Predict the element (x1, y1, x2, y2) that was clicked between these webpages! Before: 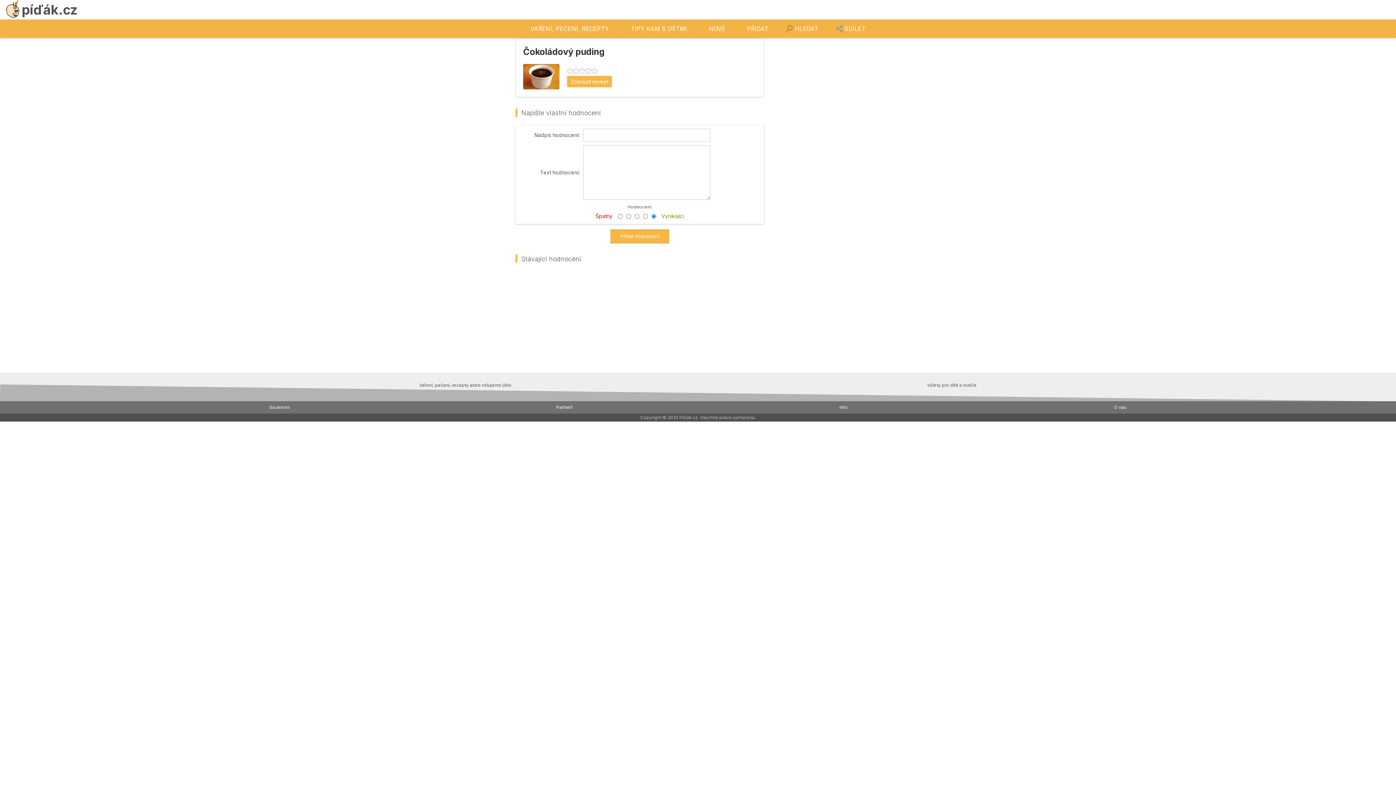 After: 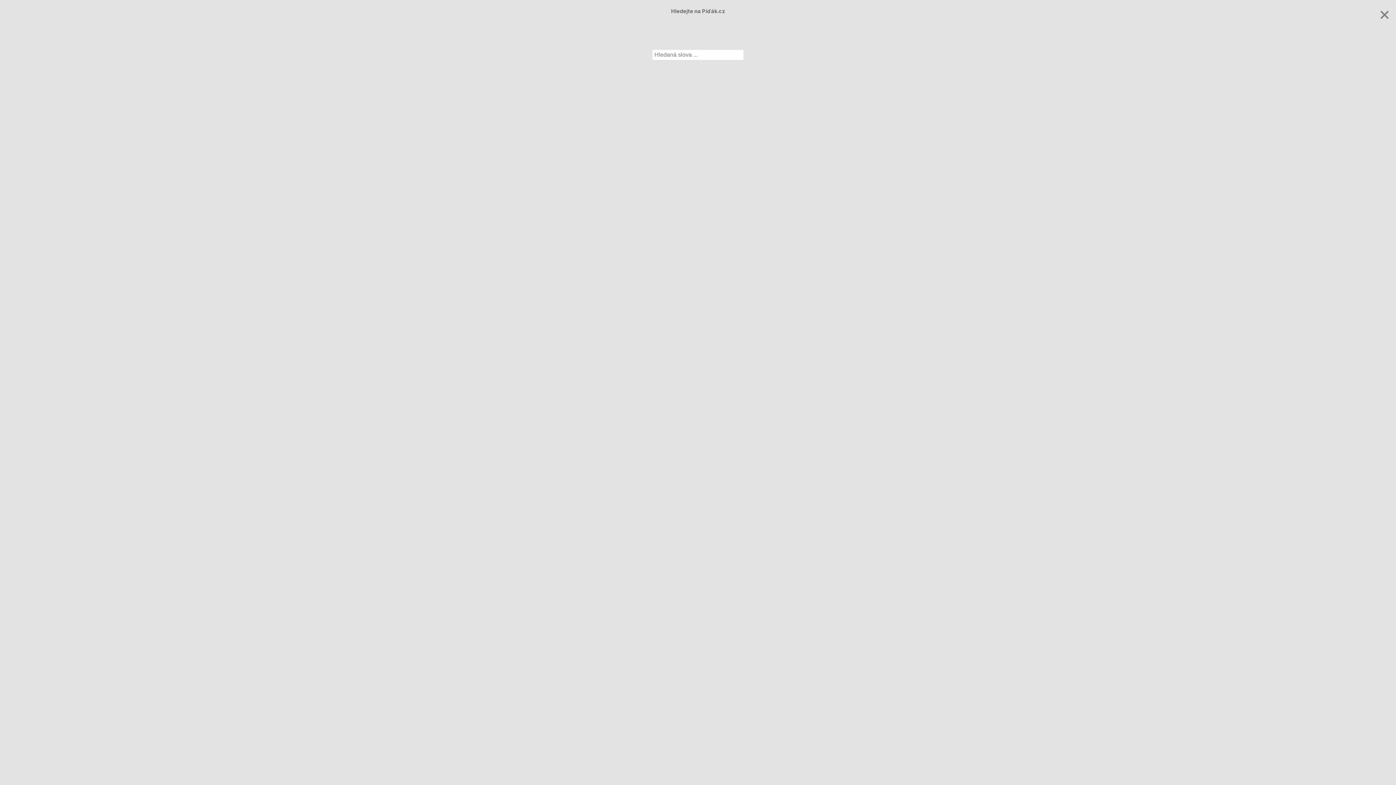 Action: bbox: (784, 19, 829, 37) label: HLEDAT